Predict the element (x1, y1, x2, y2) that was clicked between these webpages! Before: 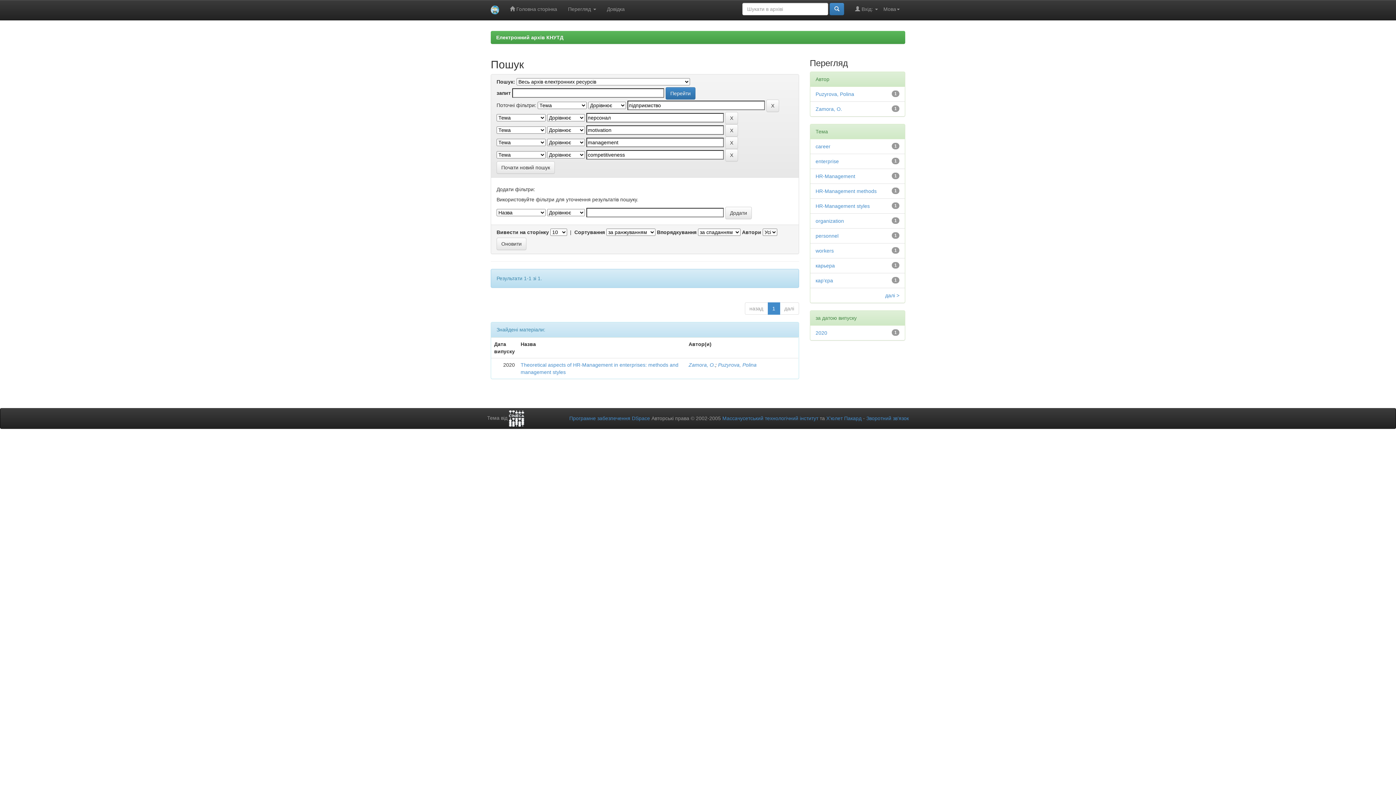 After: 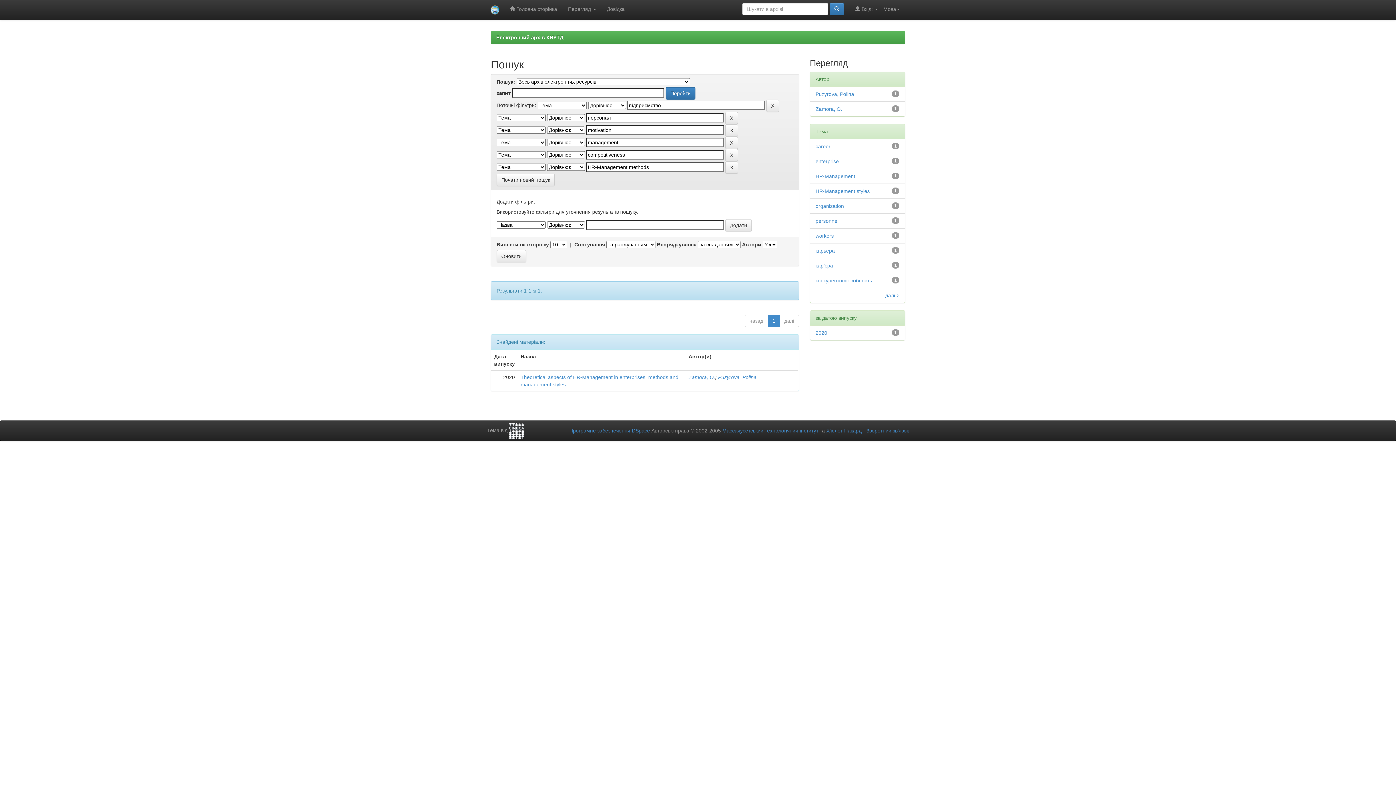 Action: bbox: (815, 188, 876, 194) label: HR-Management methods